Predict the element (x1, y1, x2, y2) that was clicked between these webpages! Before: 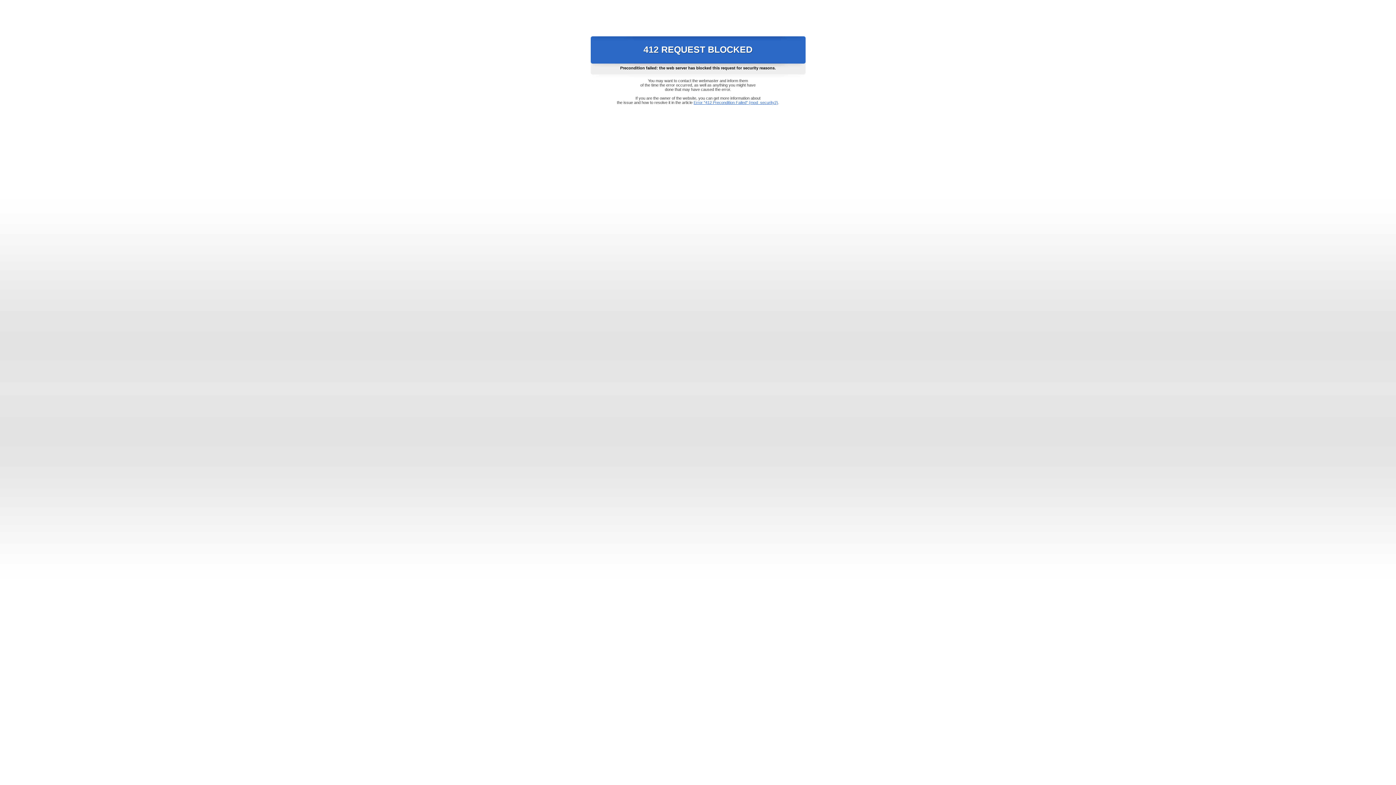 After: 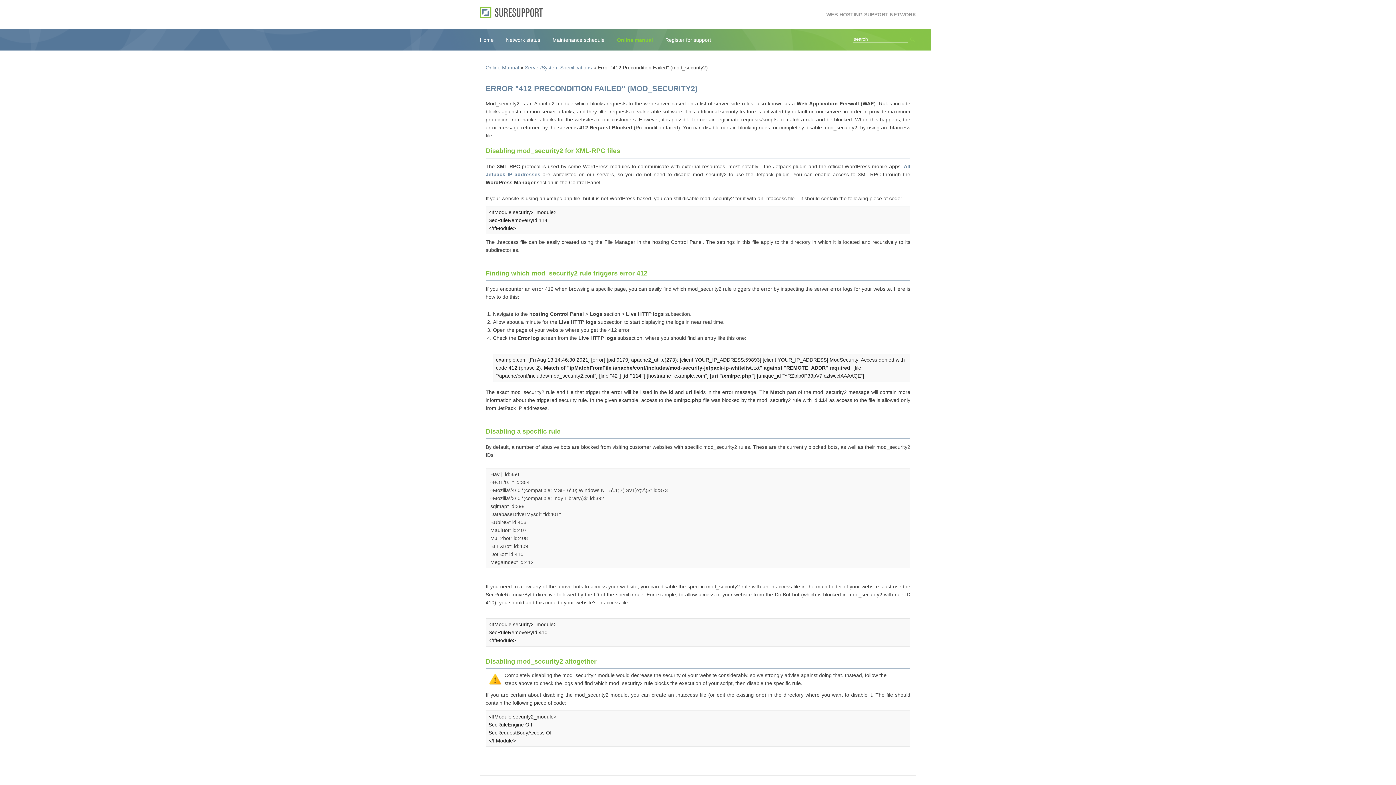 Action: label: Error "412 Precondition Failed" (mod_security2) bbox: (693, 100, 778, 104)